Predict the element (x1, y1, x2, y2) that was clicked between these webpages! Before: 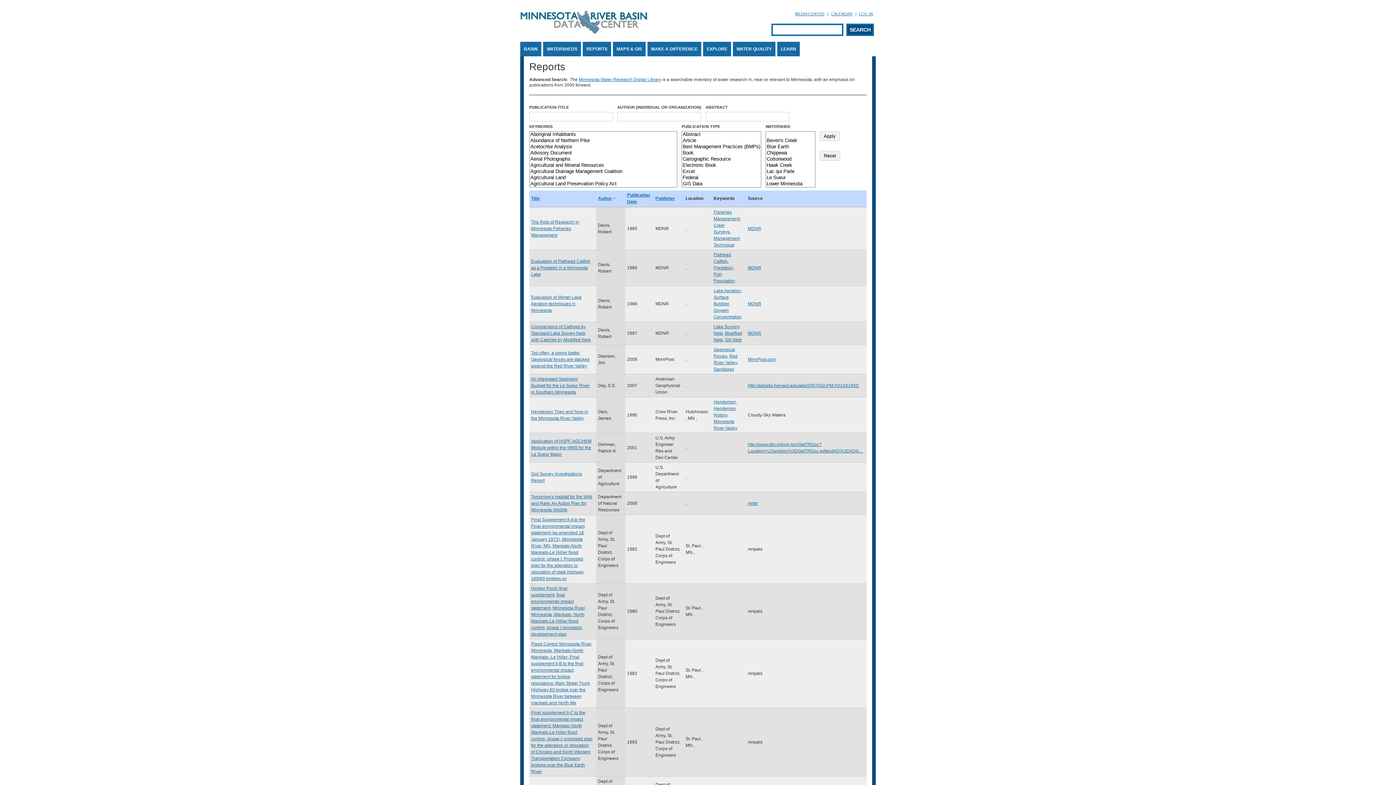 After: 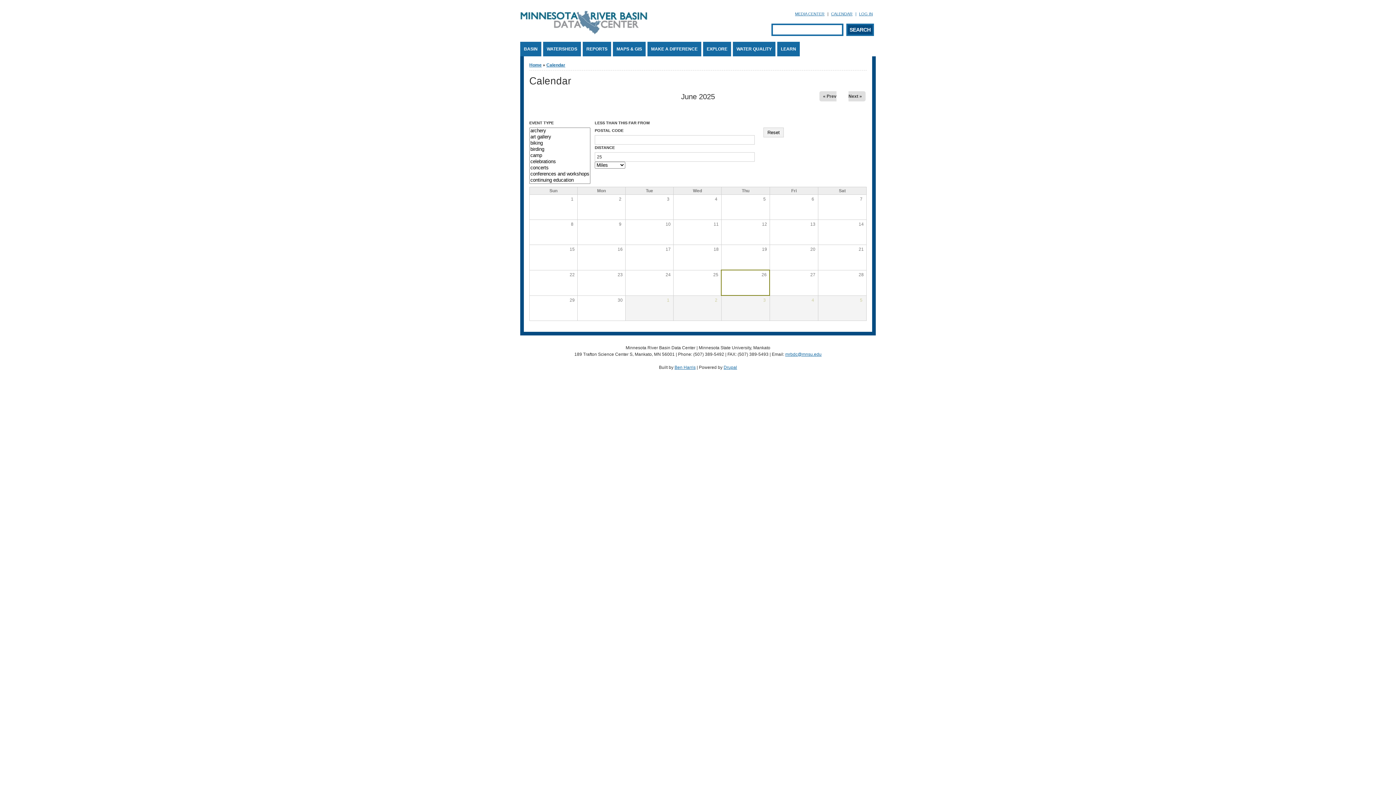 Action: label: CALENDAR bbox: (831, 11, 855, 16)